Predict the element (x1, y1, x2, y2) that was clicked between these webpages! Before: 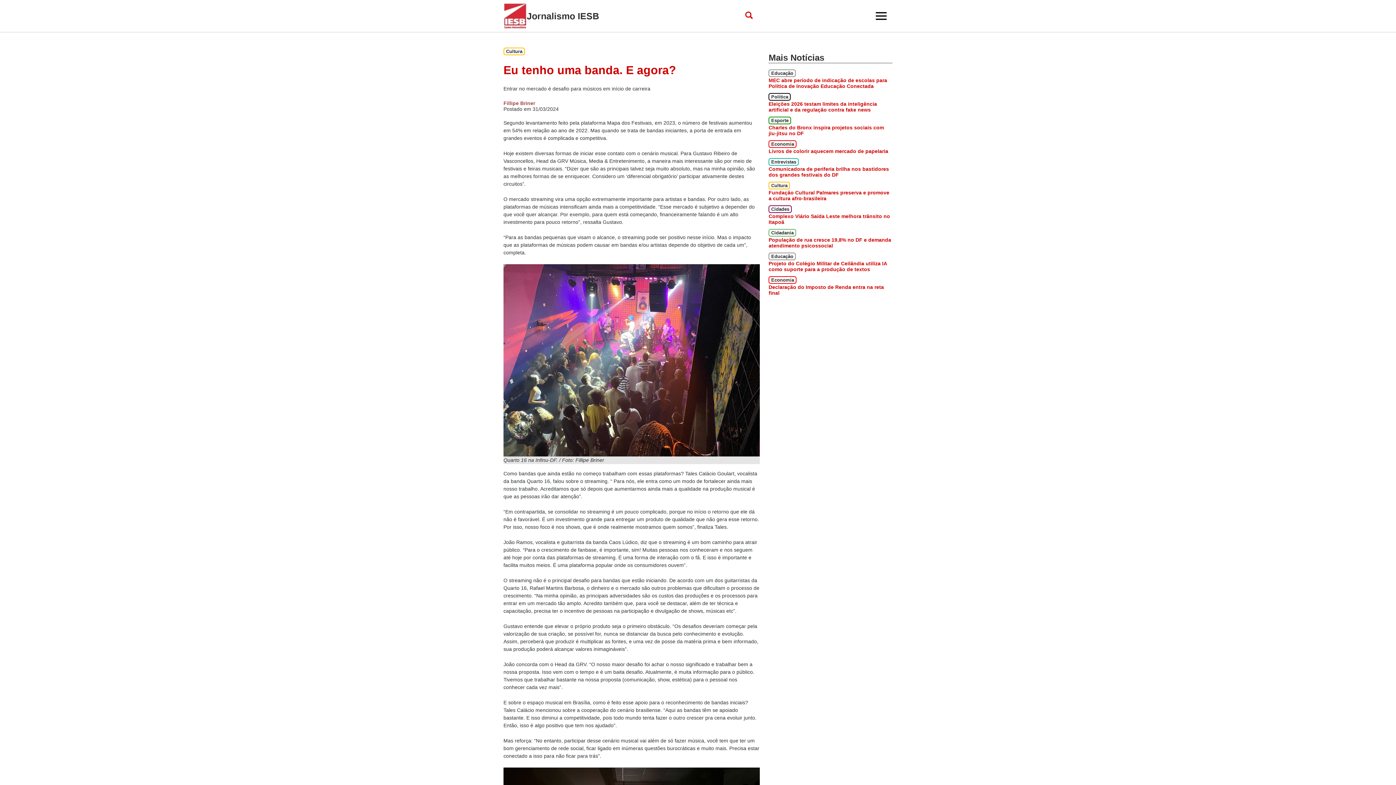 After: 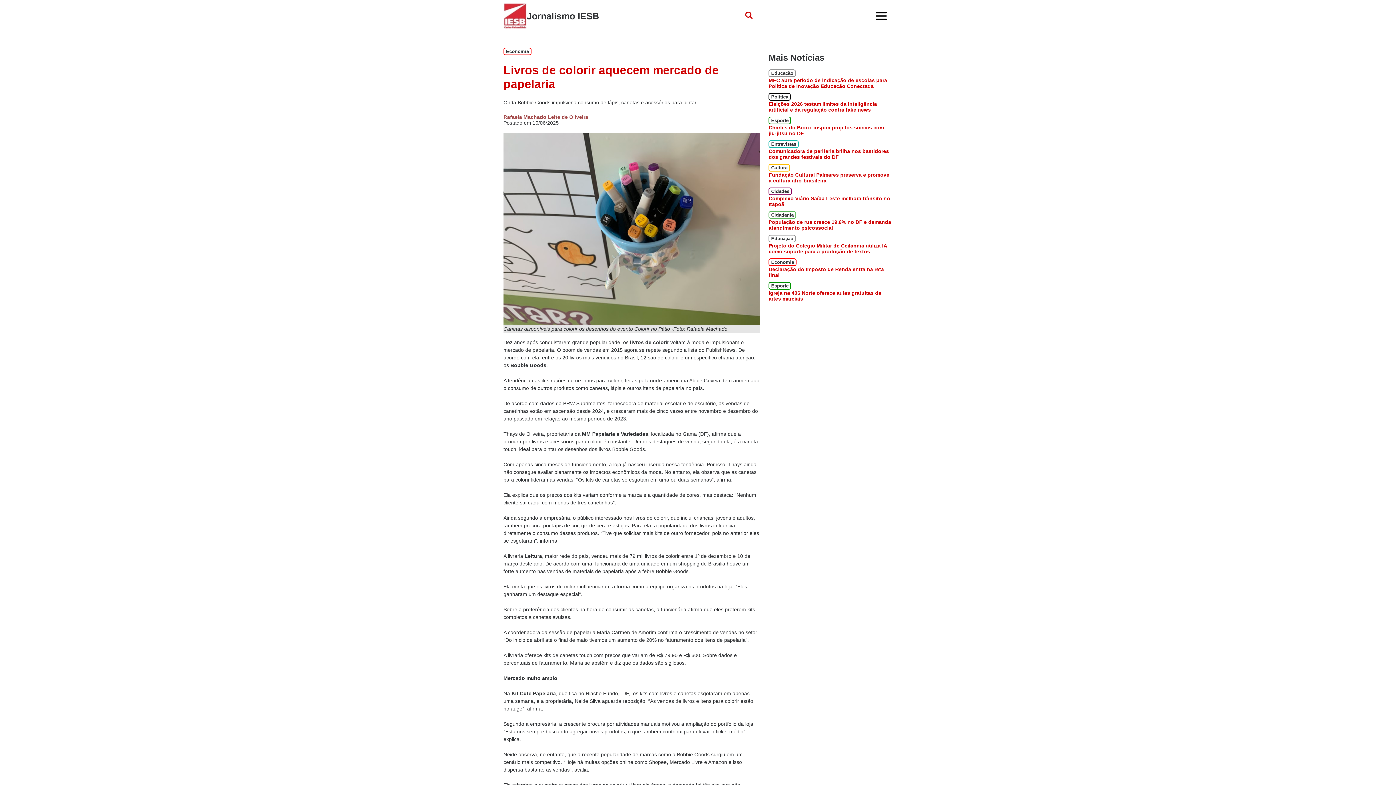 Action: bbox: (768, 148, 892, 154) label: Livros de colorir aquecem mercado de papelaria